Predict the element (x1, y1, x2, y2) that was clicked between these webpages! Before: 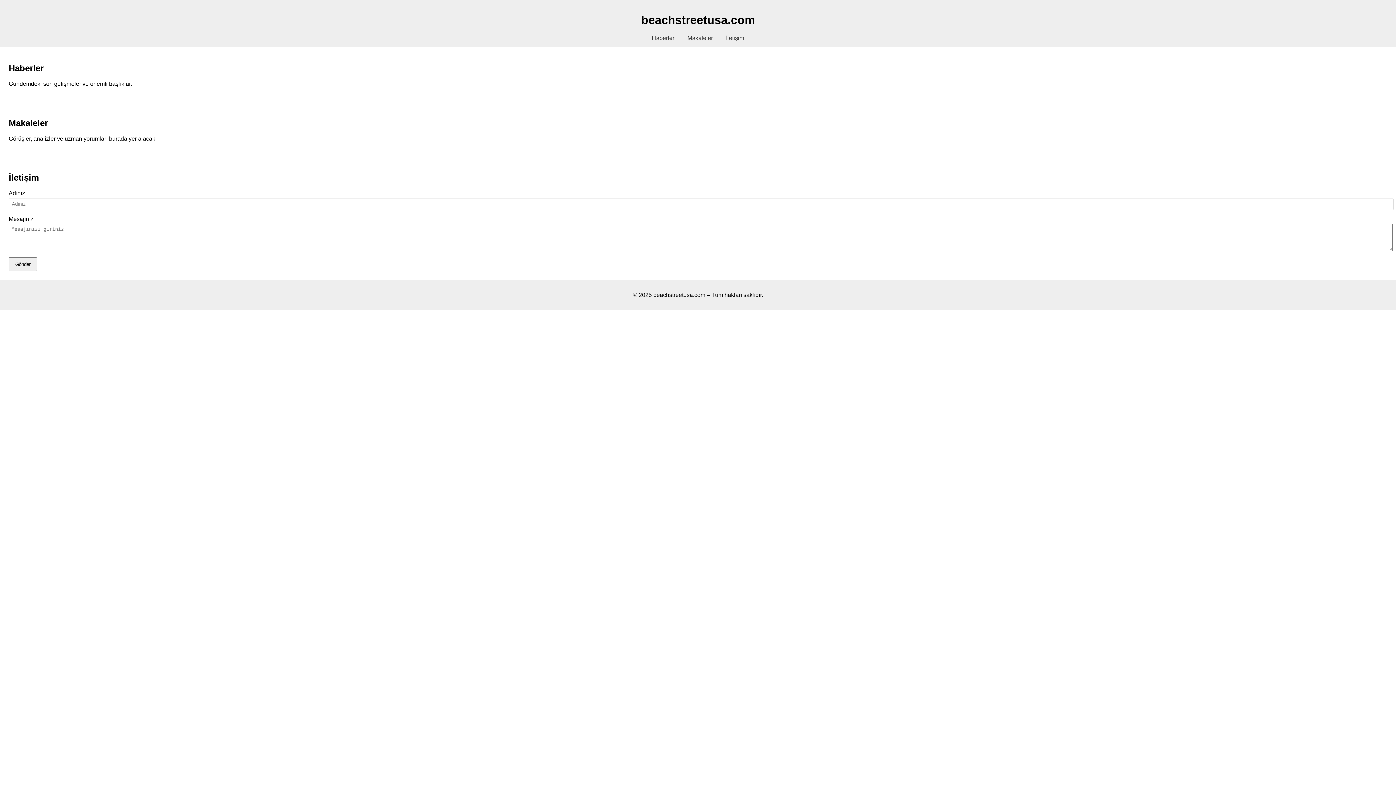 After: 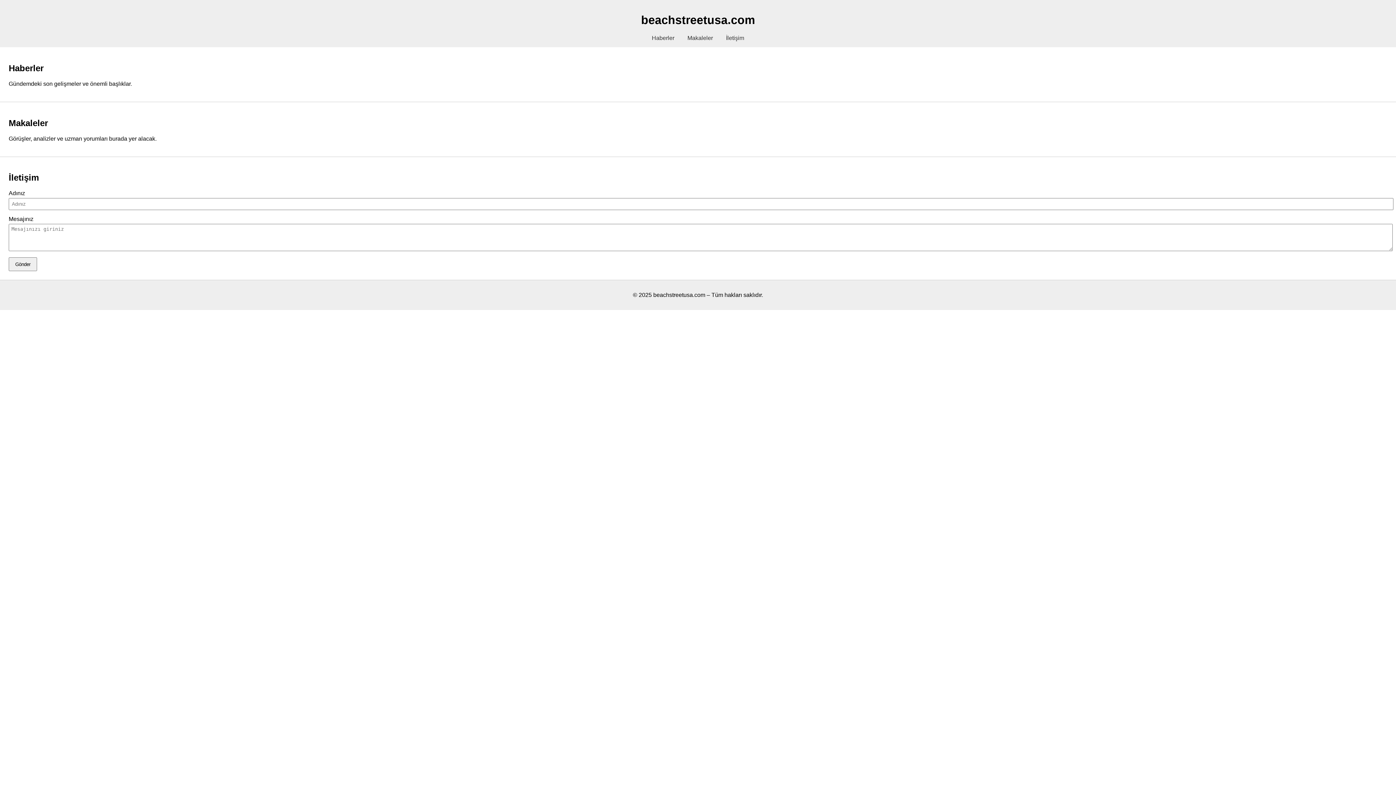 Action: label: Makaleler bbox: (687, 34, 713, 41)